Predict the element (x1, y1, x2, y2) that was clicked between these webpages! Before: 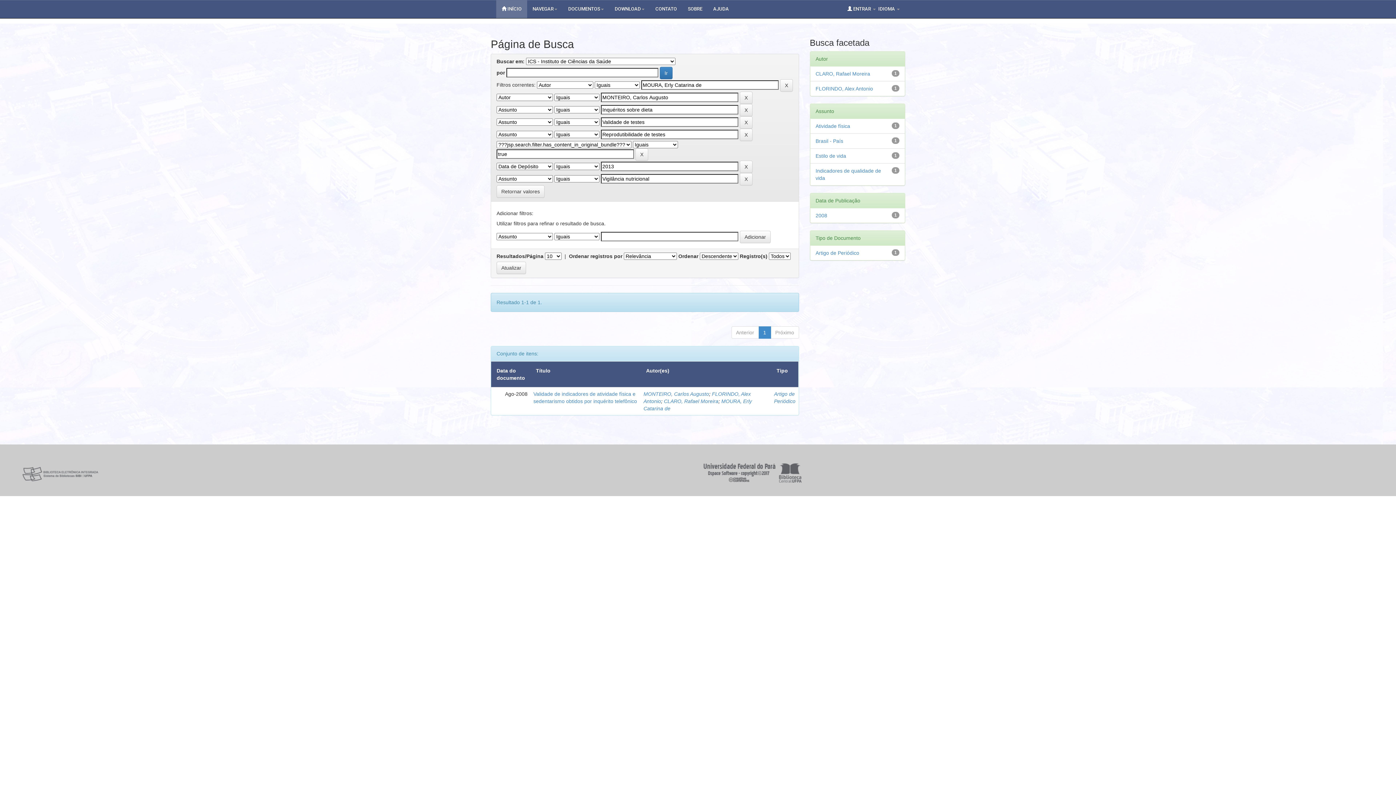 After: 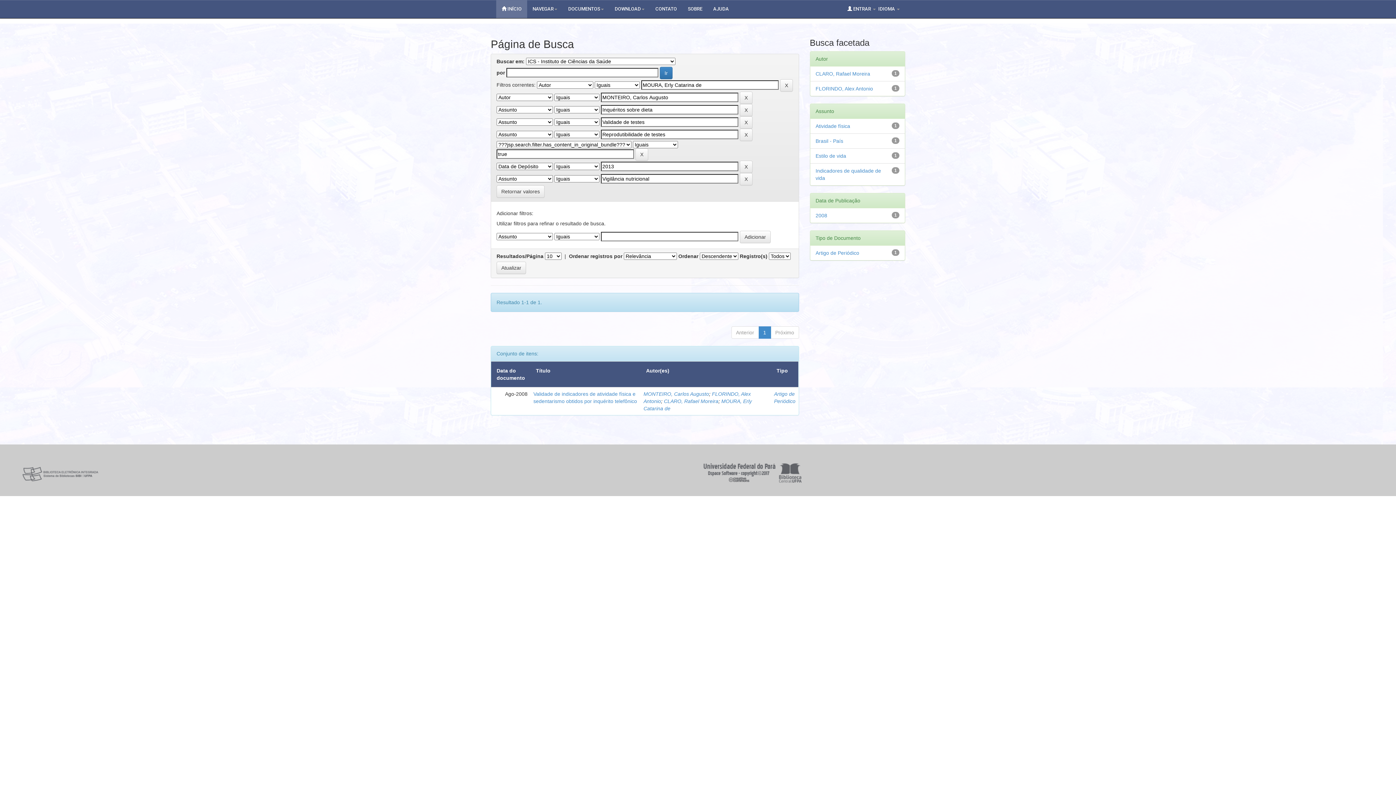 Action: bbox: (682, 0, 708, 18) label: SOBRE